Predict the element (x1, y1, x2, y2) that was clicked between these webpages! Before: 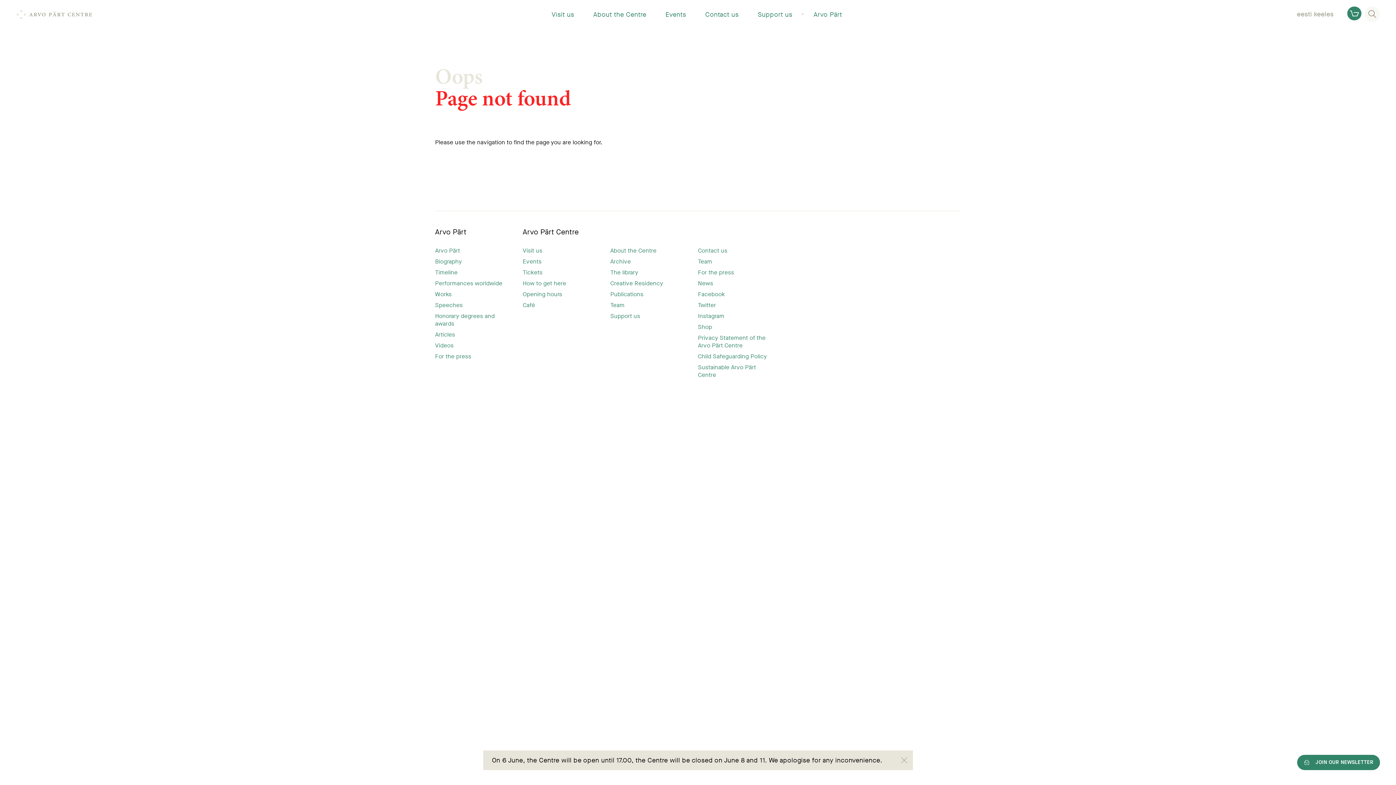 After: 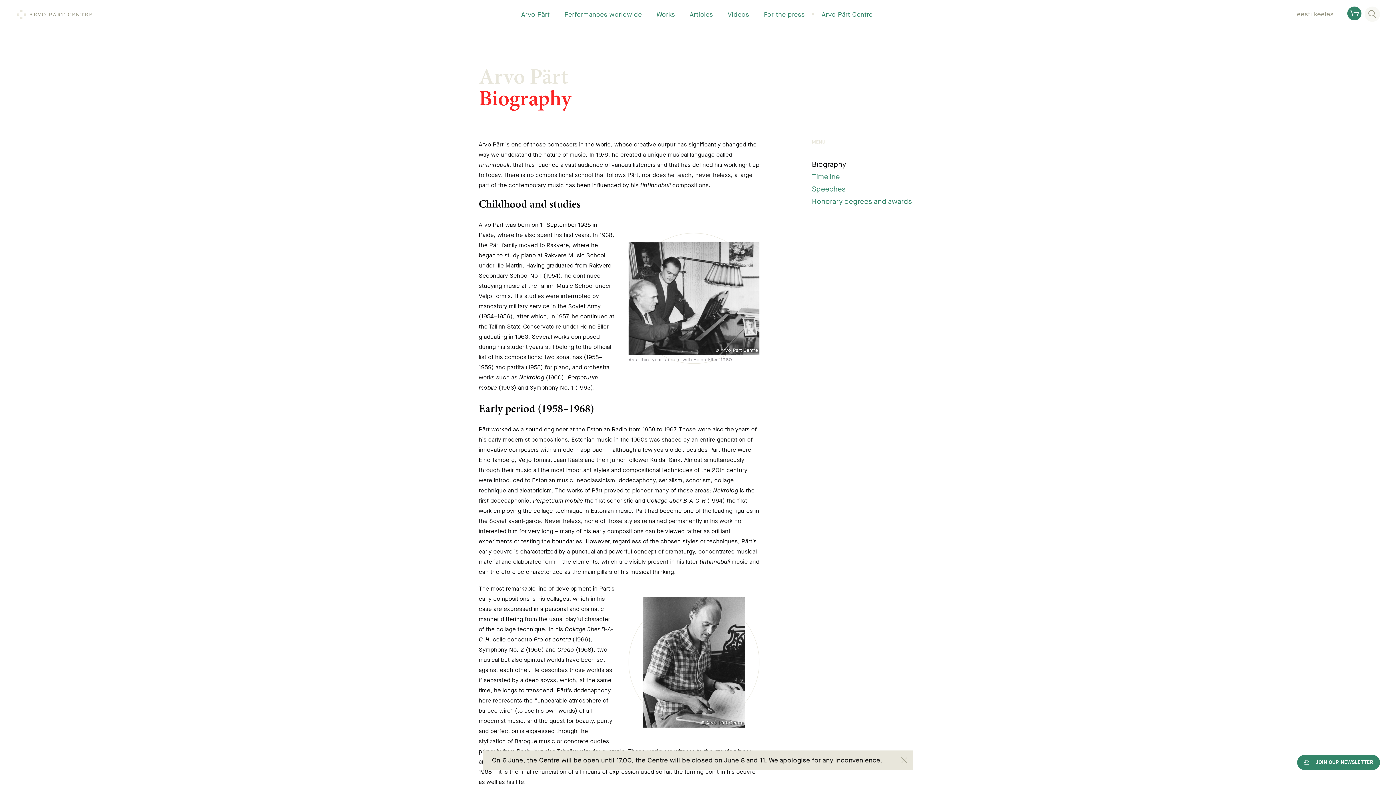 Action: label: Biography bbox: (435, 257, 522, 265)